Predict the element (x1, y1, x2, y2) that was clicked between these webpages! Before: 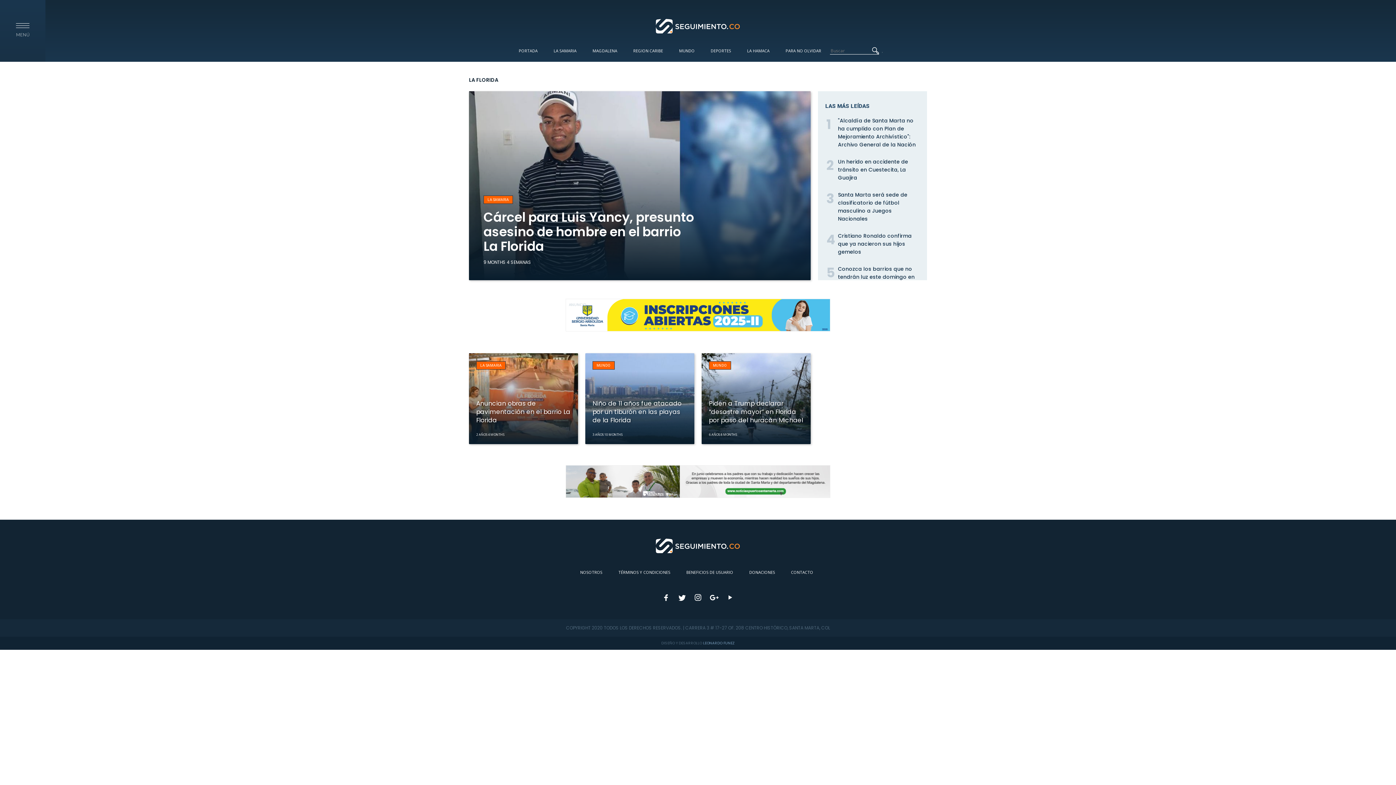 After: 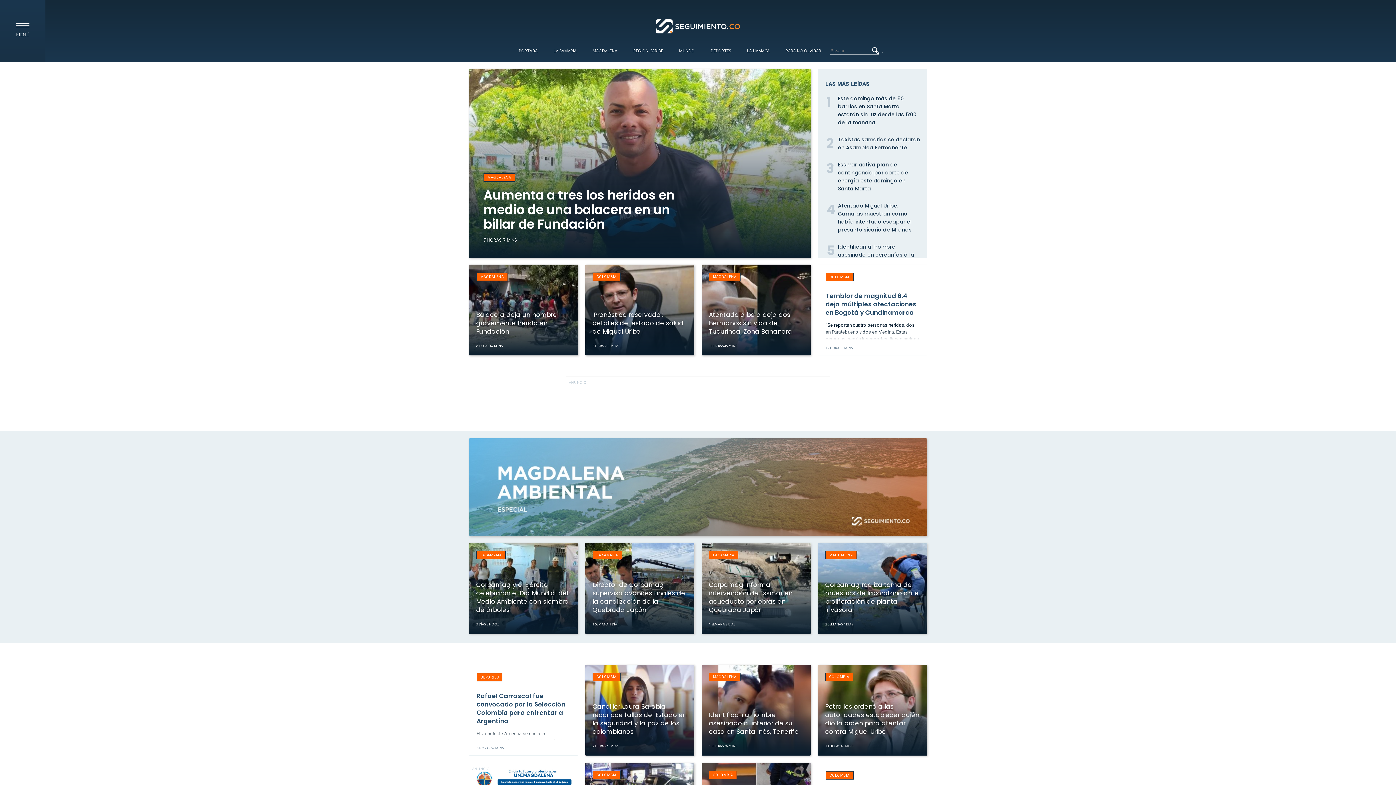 Action: label: TÉRMINOS Y CONDICIONES bbox: (611, 562, 677, 582)